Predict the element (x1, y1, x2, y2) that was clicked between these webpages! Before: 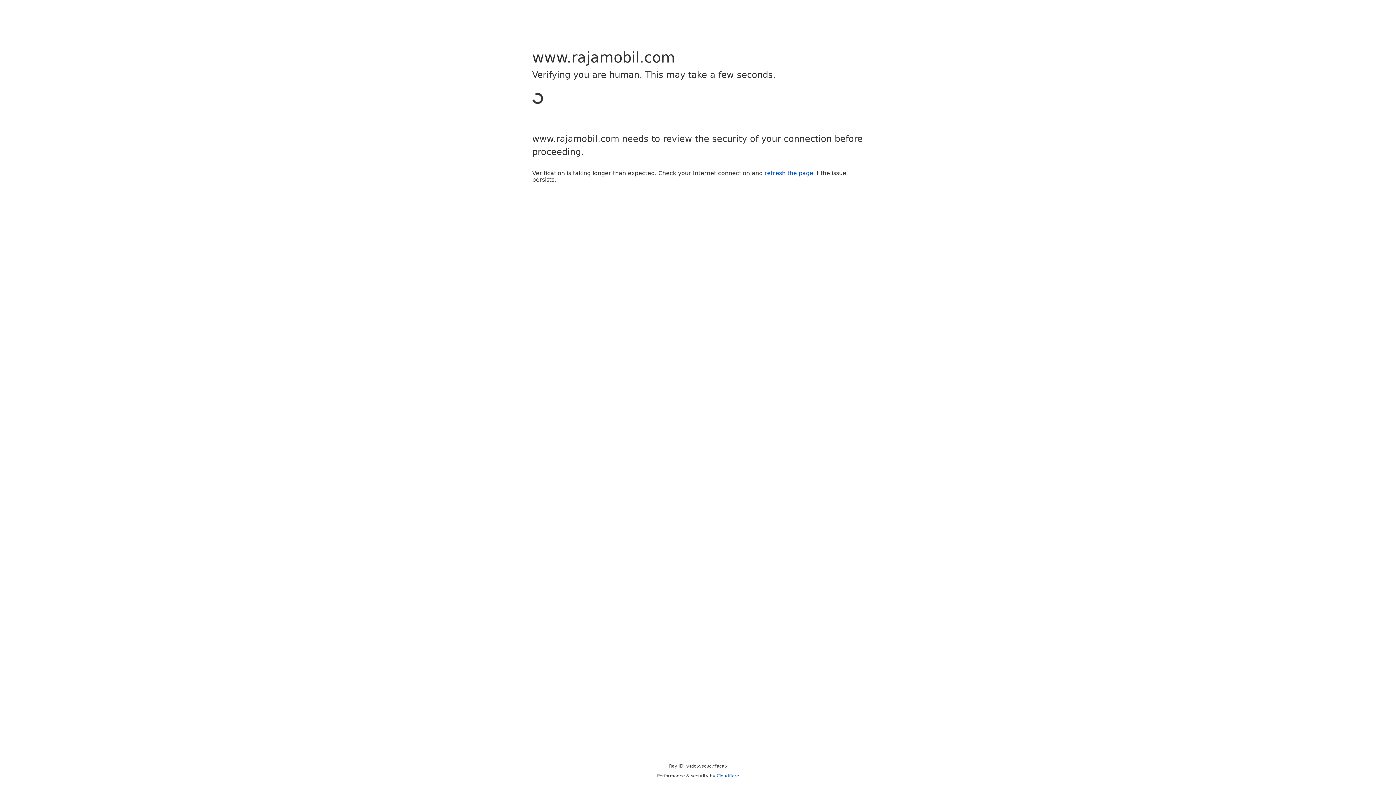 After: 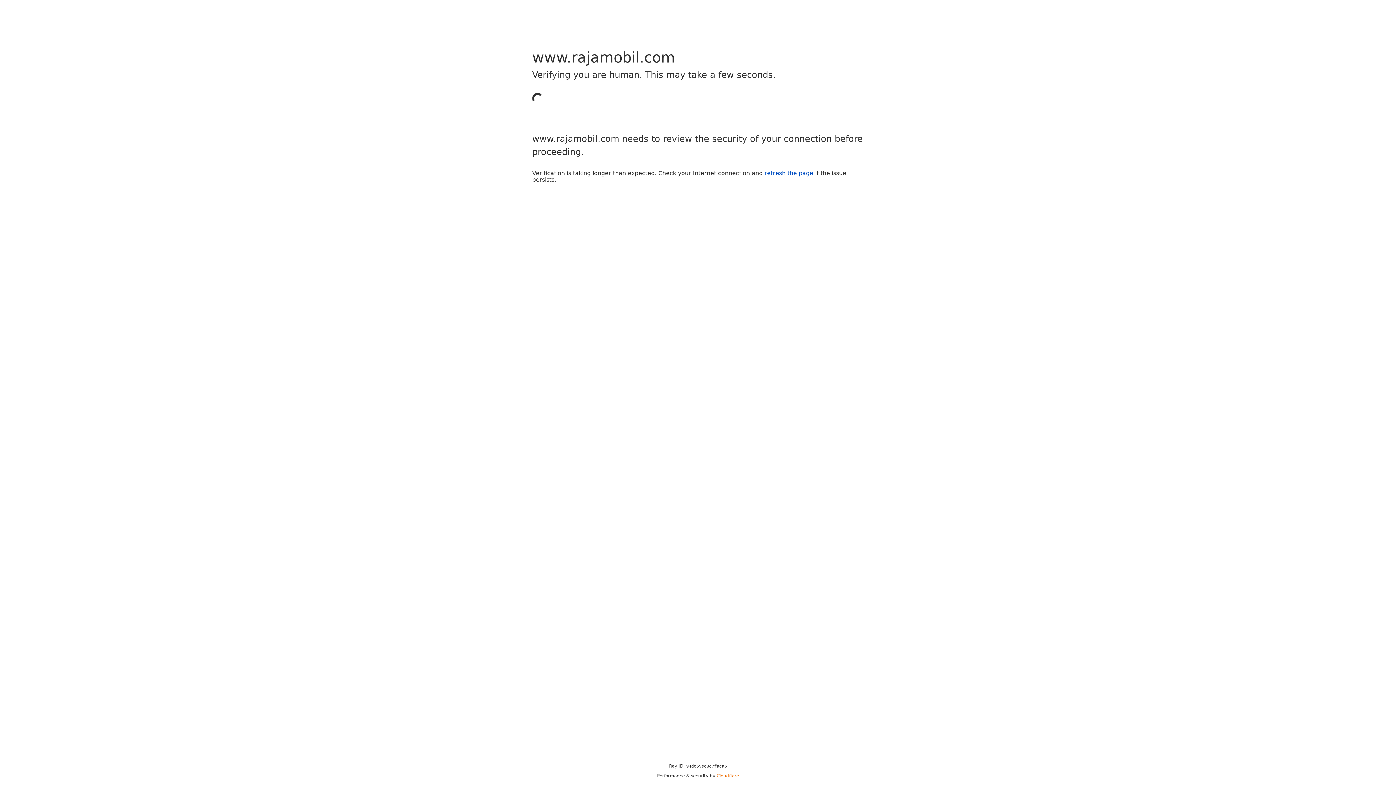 Action: label: Cloudflare bbox: (716, 773, 739, 778)